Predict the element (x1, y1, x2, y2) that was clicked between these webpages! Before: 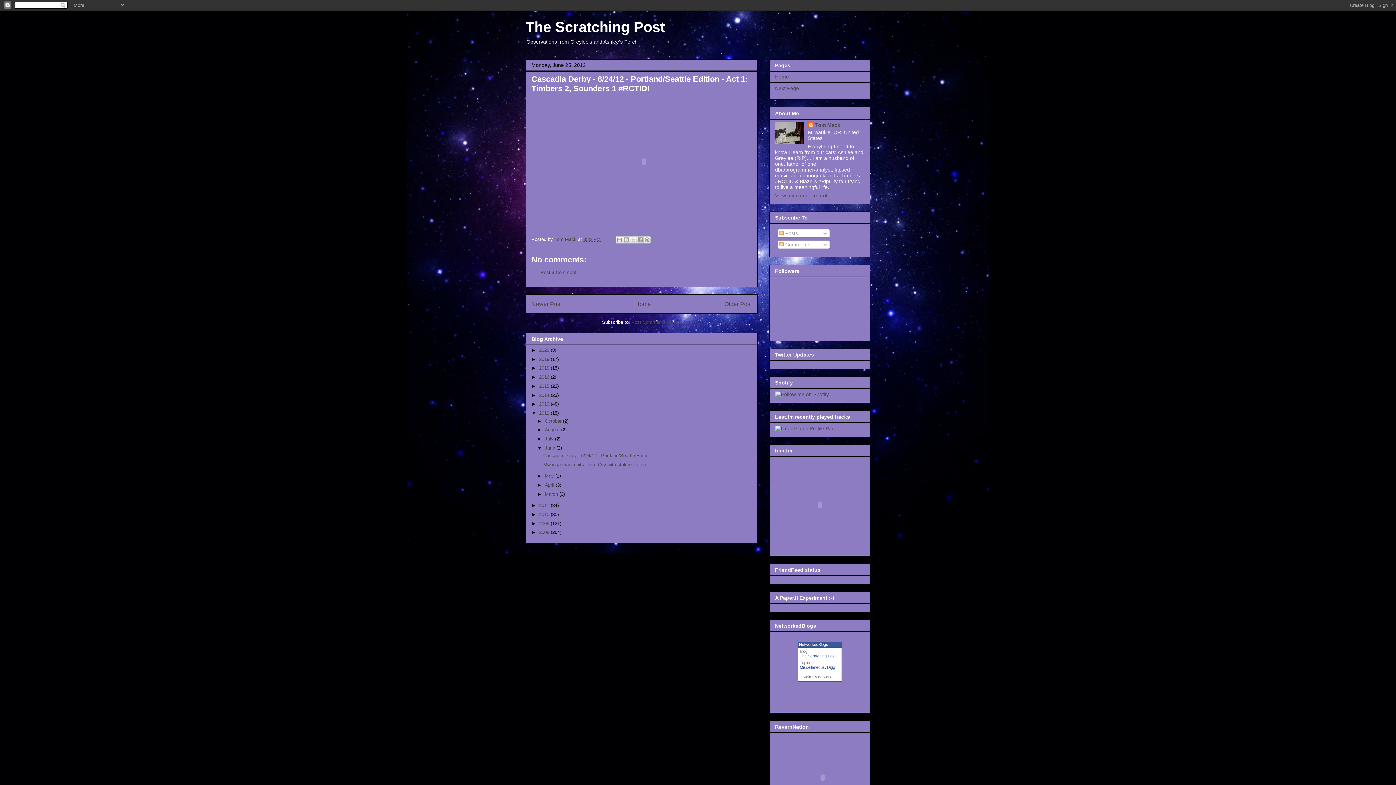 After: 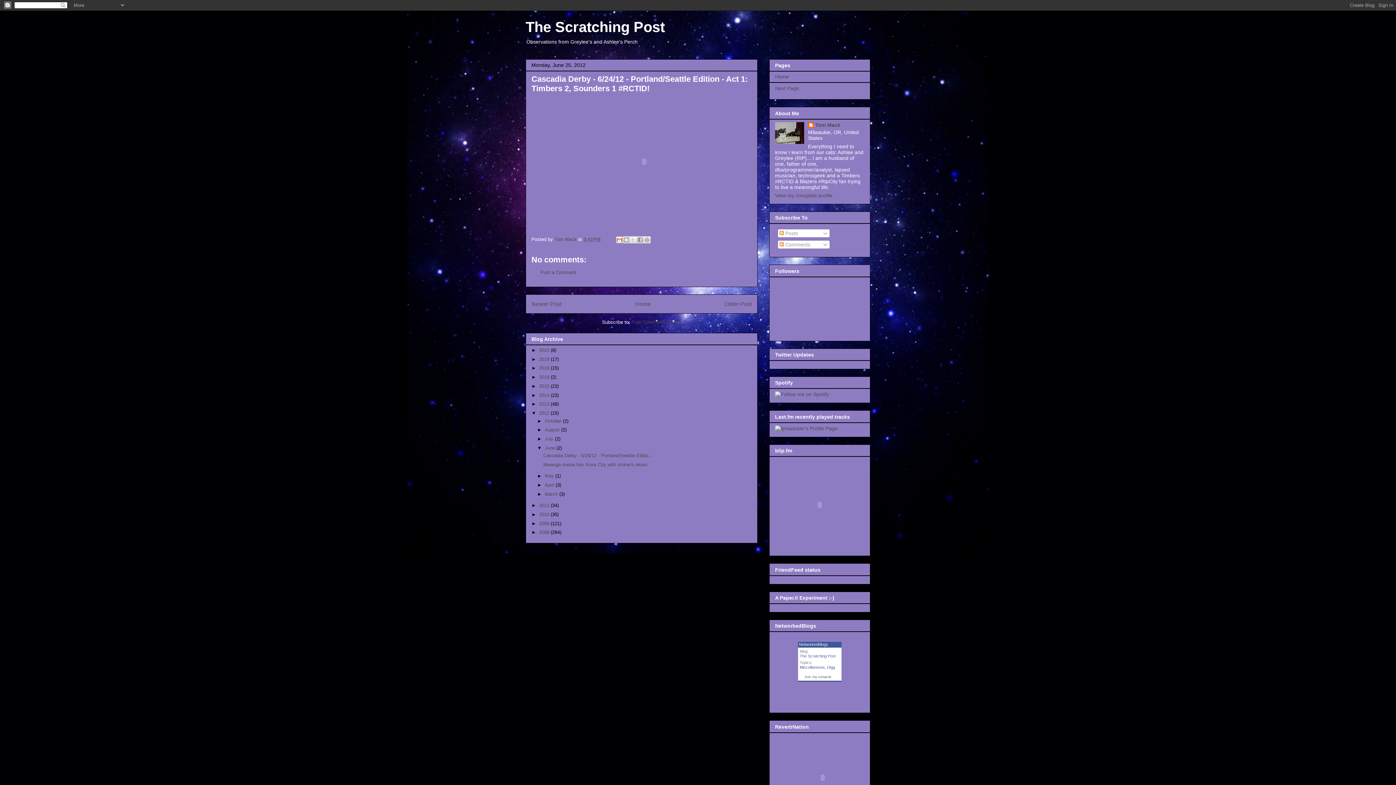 Action: label: Email This bbox: (616, 236, 623, 243)